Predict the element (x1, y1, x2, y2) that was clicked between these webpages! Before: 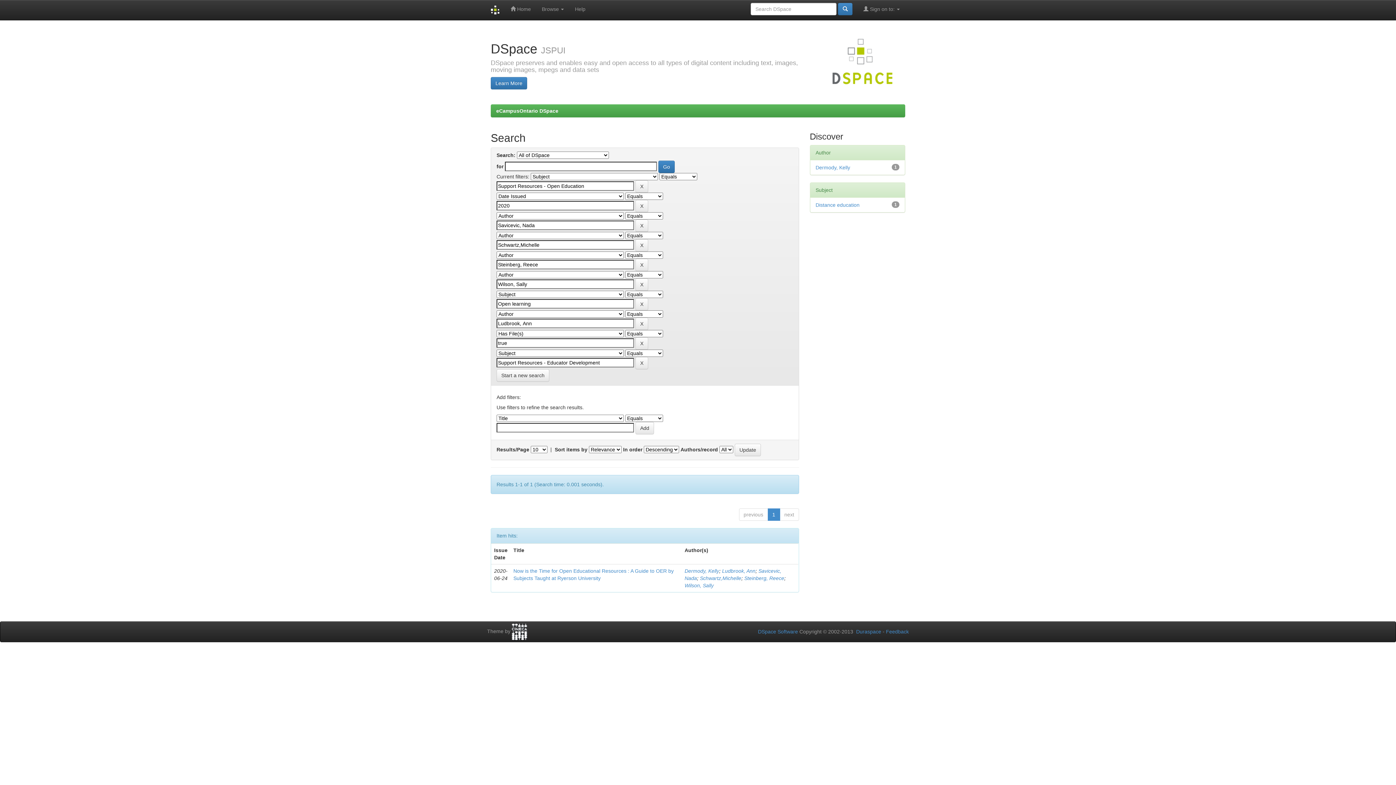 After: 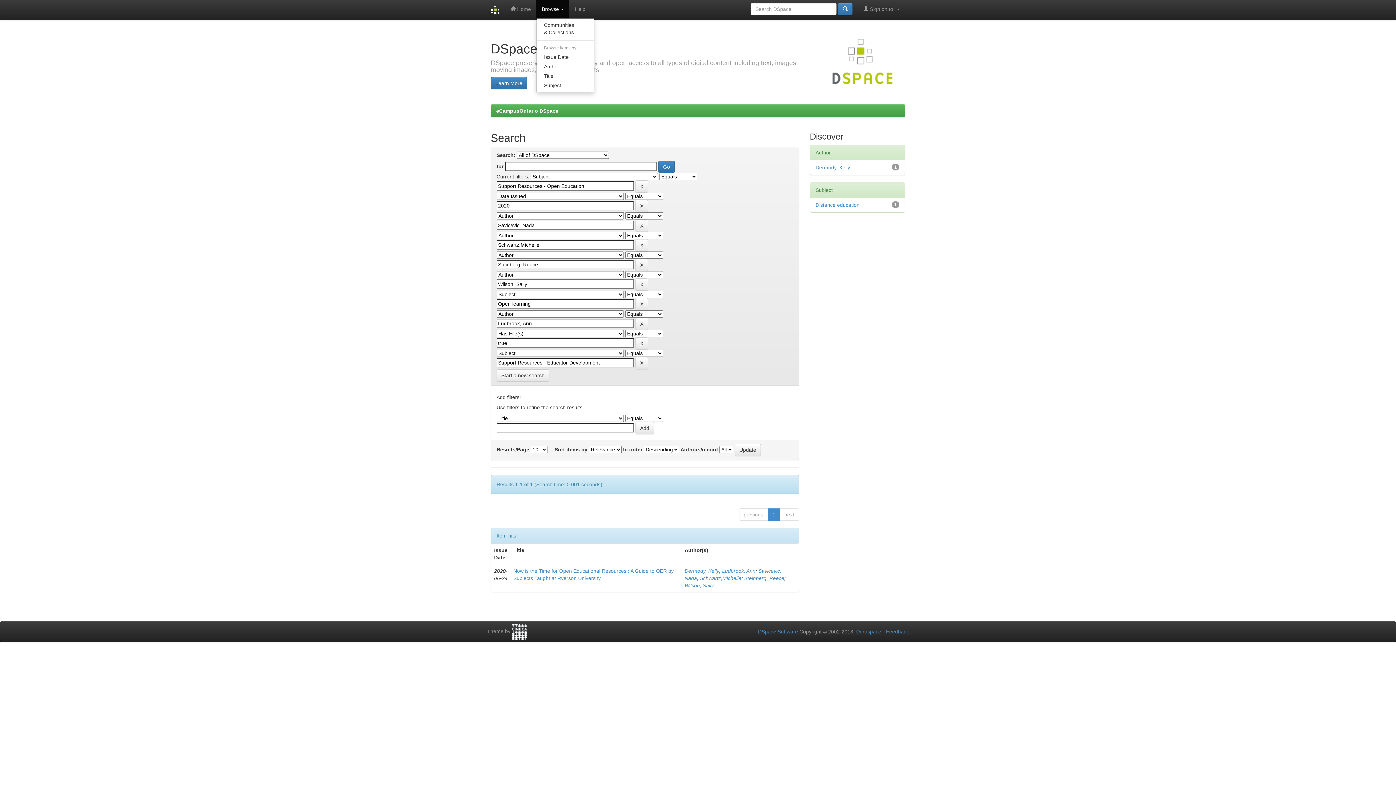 Action: bbox: (536, 0, 569, 18) label: Browse 